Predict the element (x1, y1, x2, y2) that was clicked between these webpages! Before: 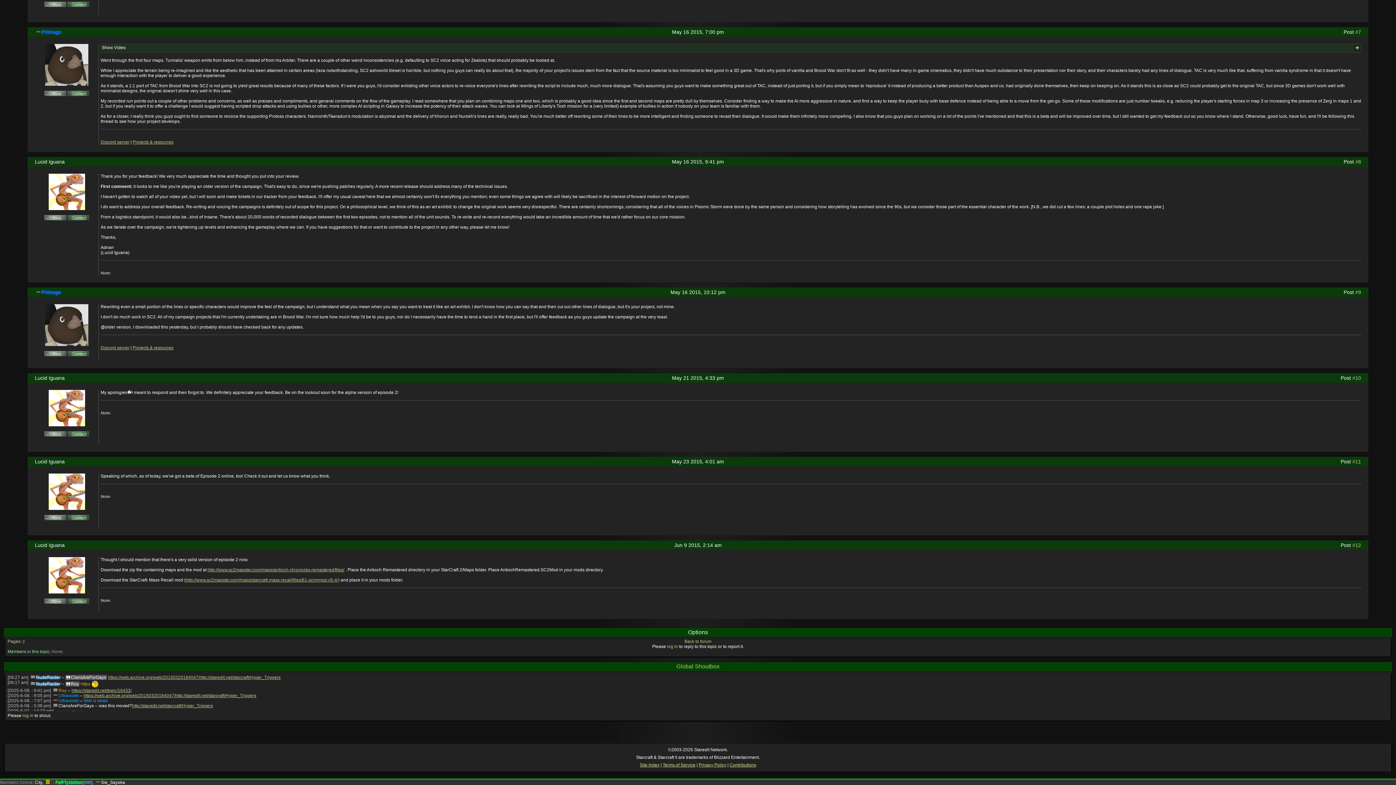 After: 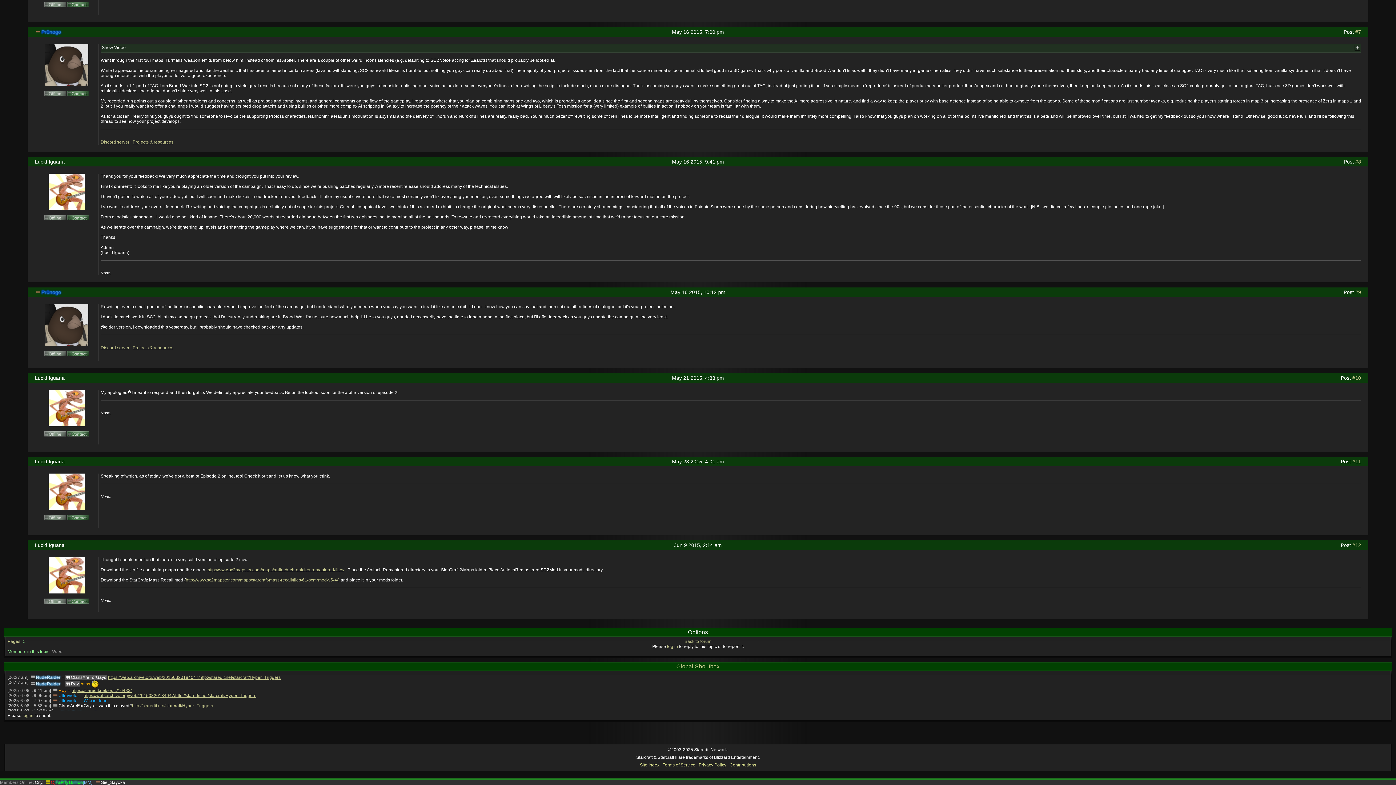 Action: bbox: (1355, 29, 1361, 35) label: #7